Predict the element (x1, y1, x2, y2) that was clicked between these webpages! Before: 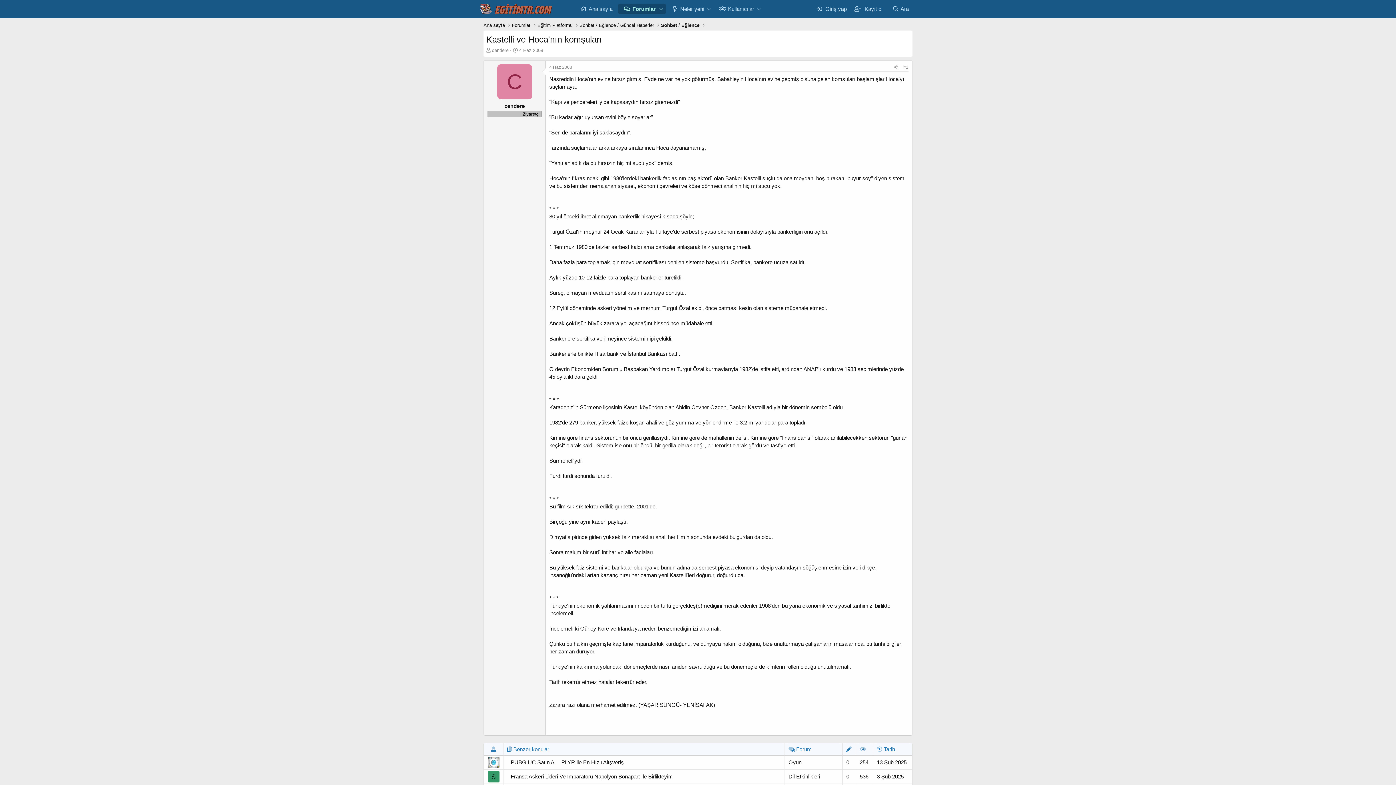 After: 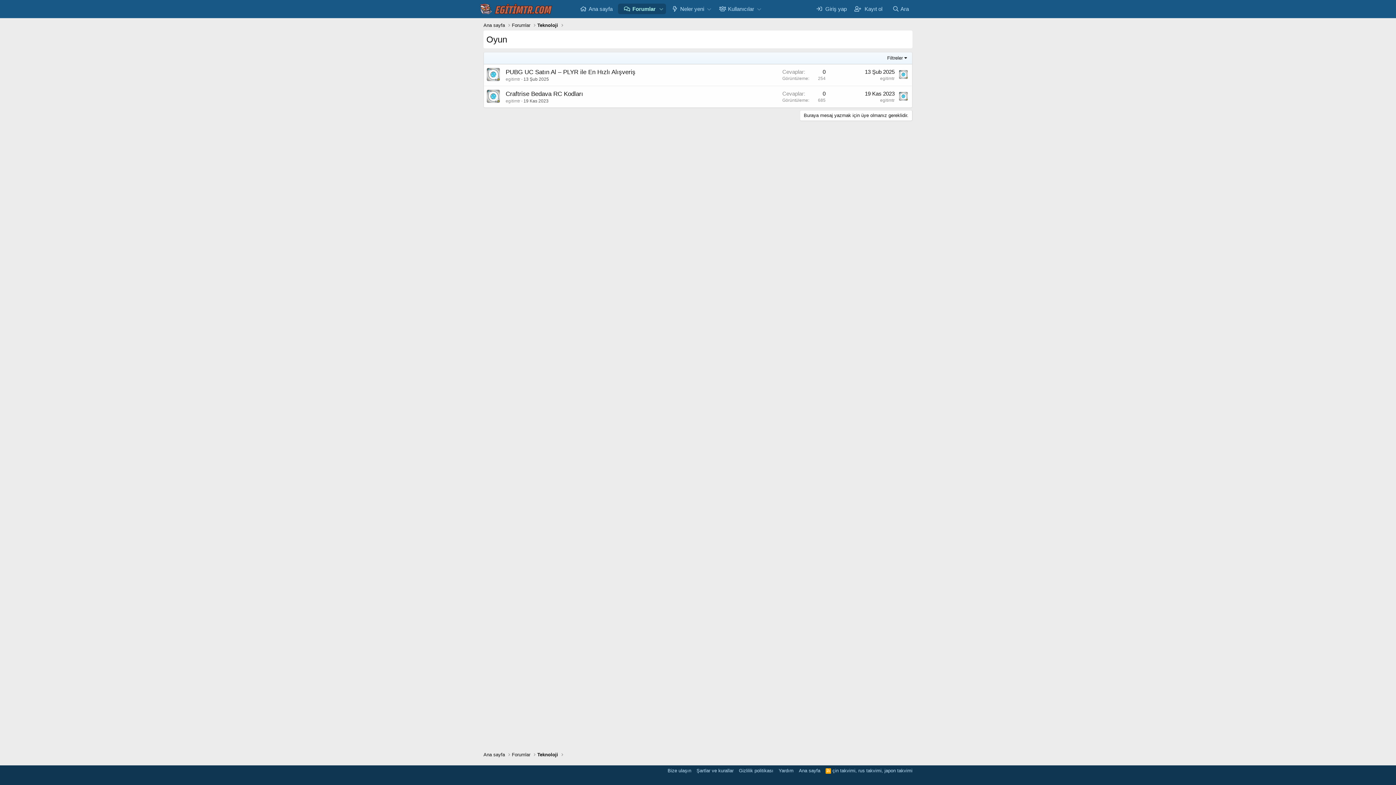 Action: label: Oyun bbox: (788, 759, 801, 765)